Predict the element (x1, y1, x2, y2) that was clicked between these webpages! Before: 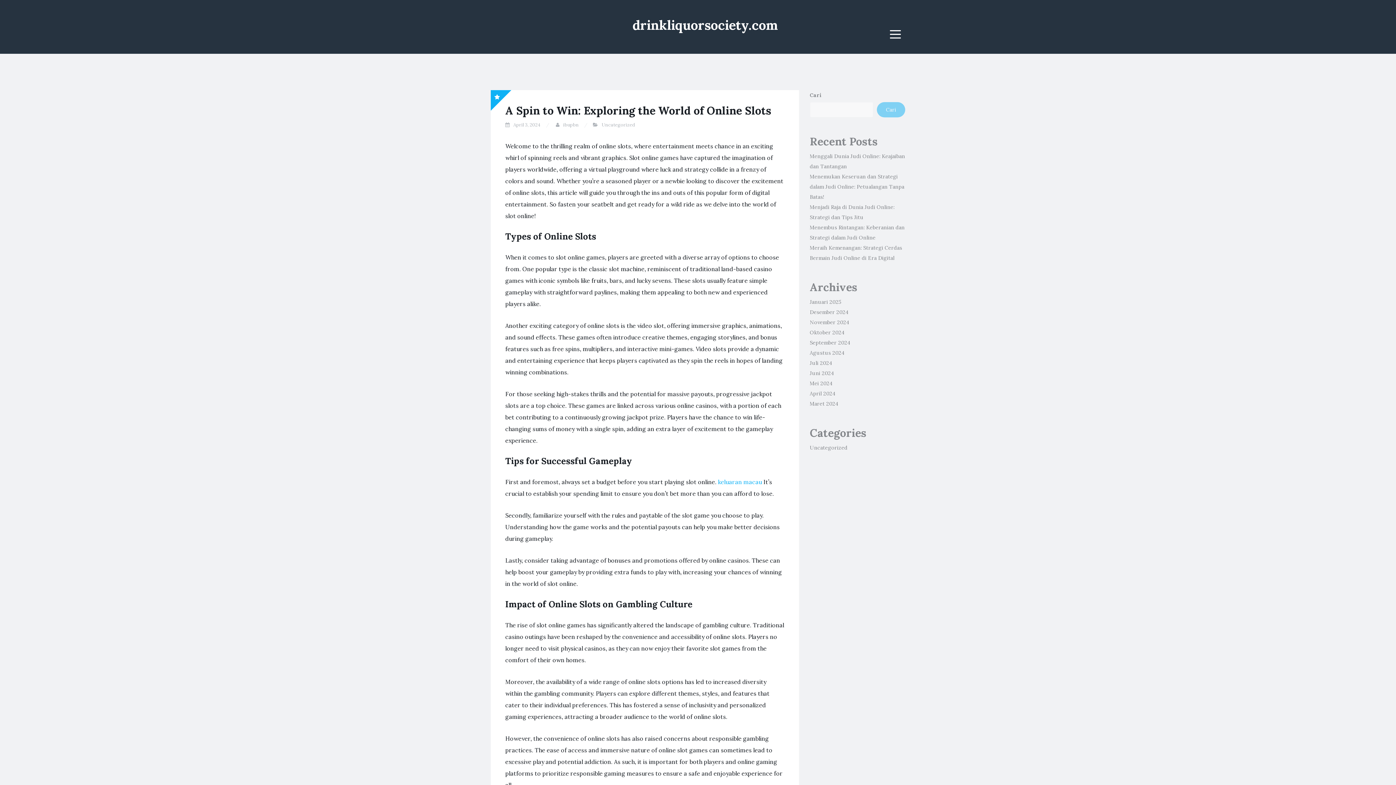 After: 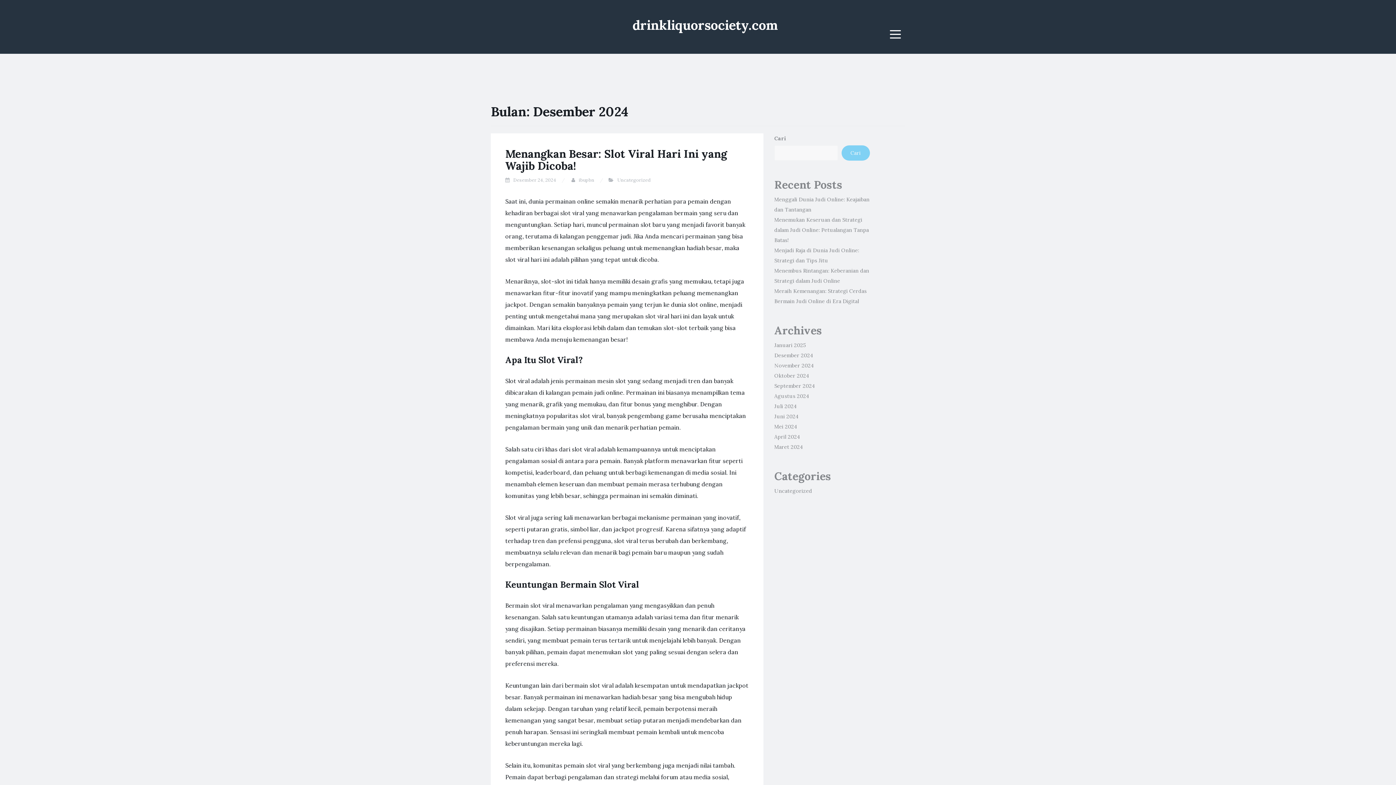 Action: bbox: (810, 309, 848, 315) label: Desember 2024